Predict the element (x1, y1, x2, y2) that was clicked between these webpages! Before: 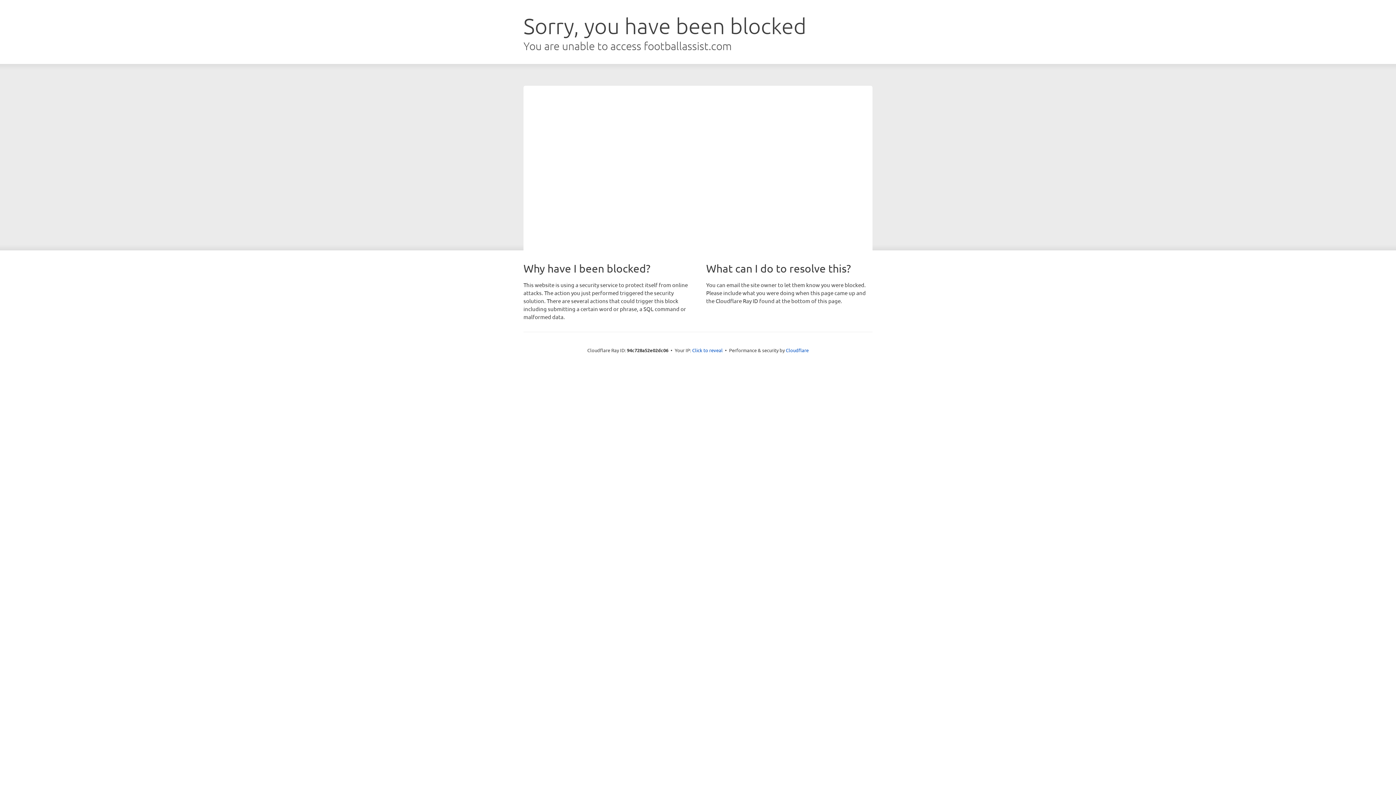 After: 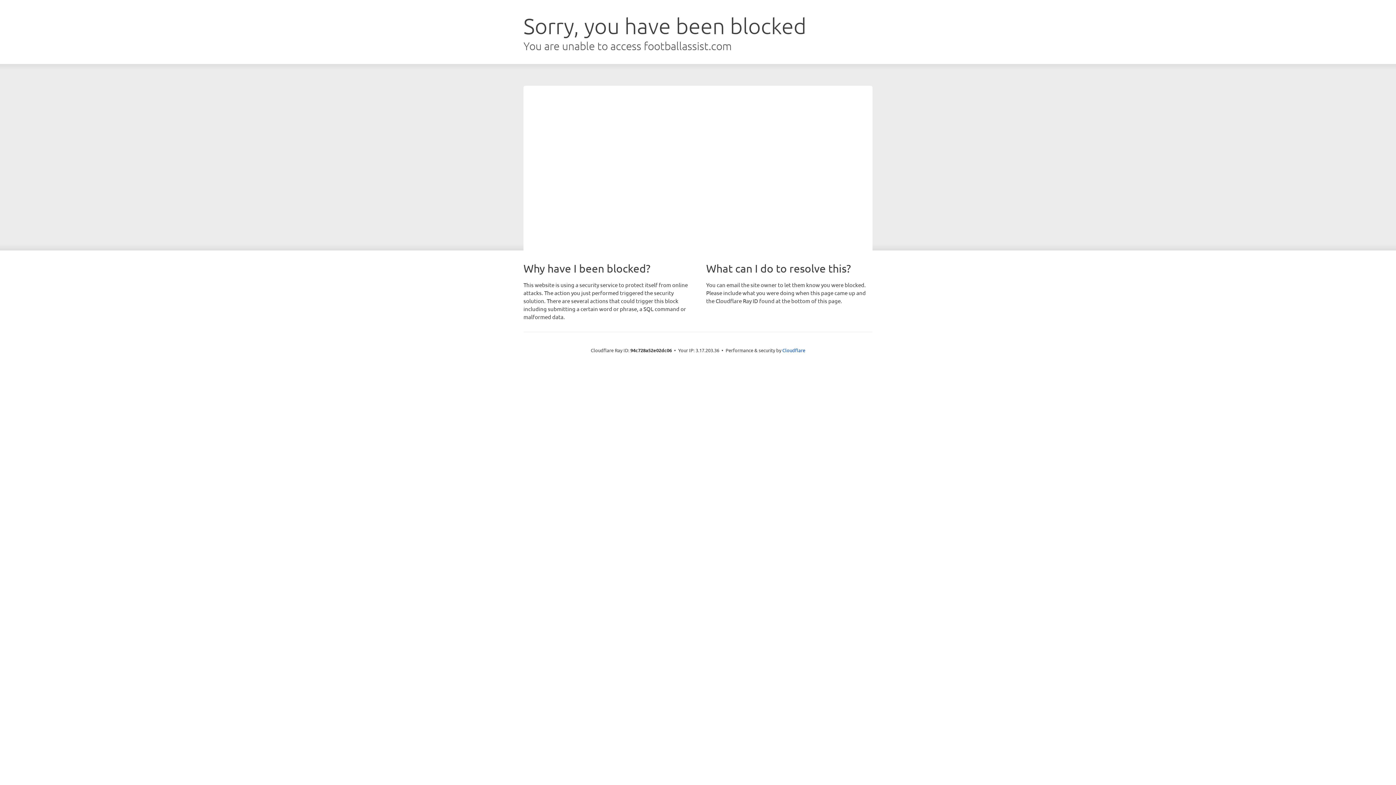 Action: bbox: (692, 346, 722, 353) label: Click to reveal